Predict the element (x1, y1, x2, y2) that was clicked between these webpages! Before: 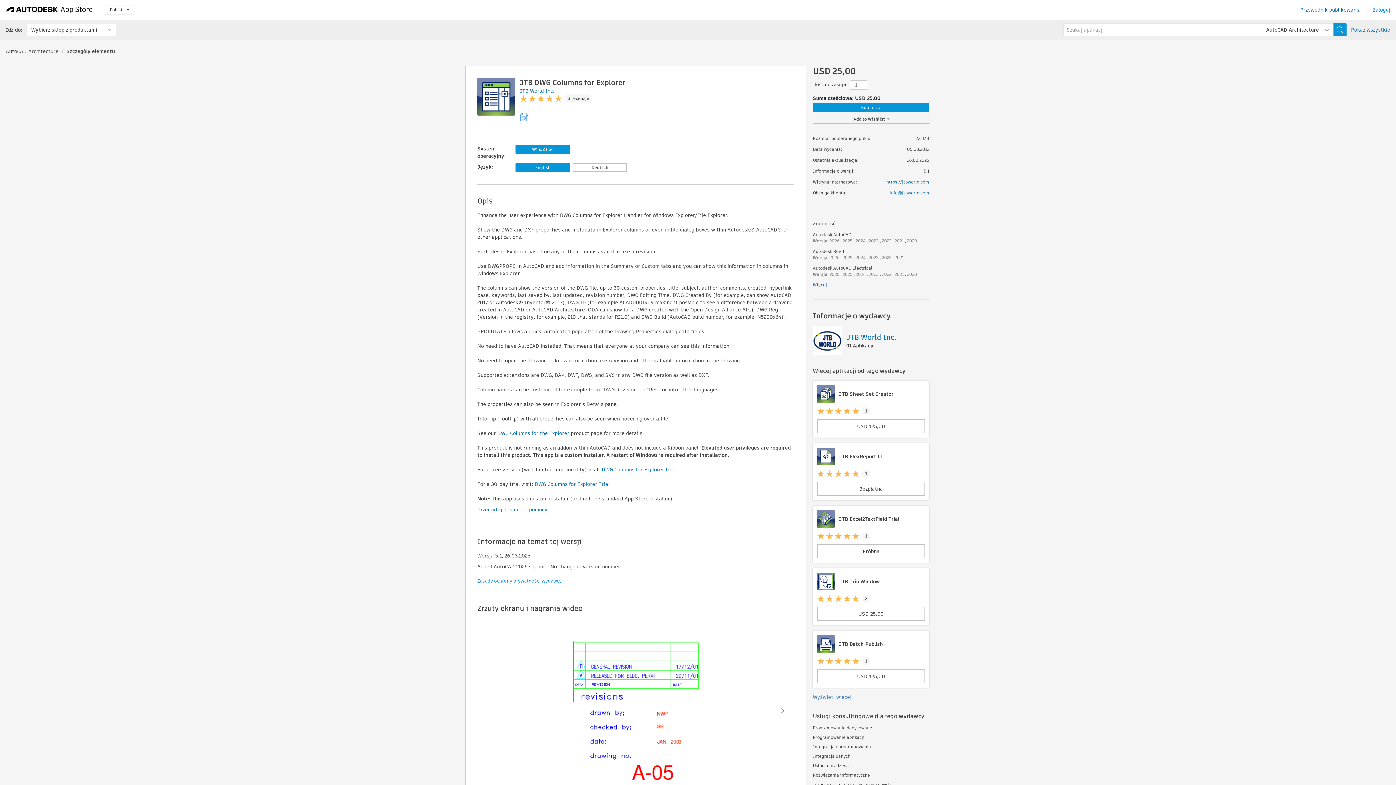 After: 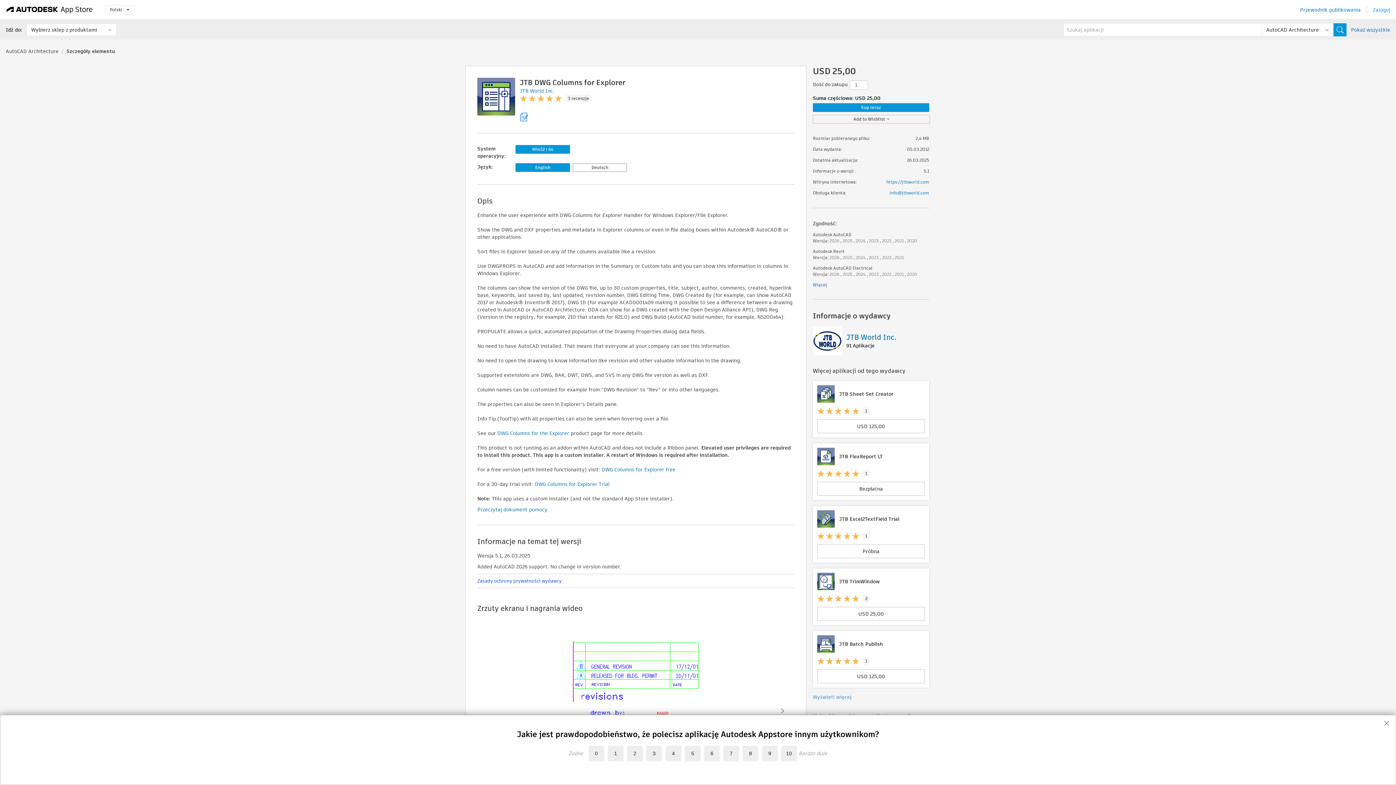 Action: bbox: (477, 577, 561, 584) label: Zasady ochrony prywatności wydawcy